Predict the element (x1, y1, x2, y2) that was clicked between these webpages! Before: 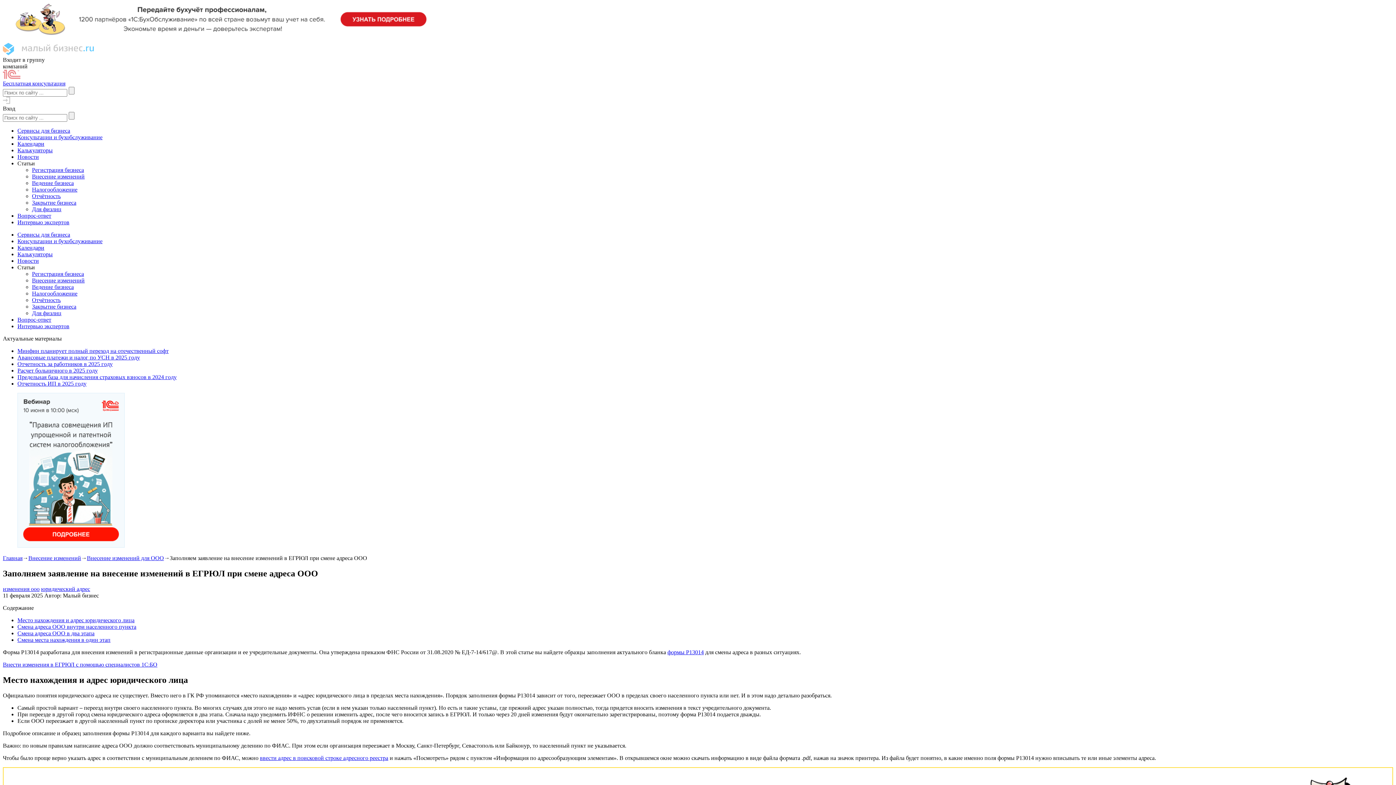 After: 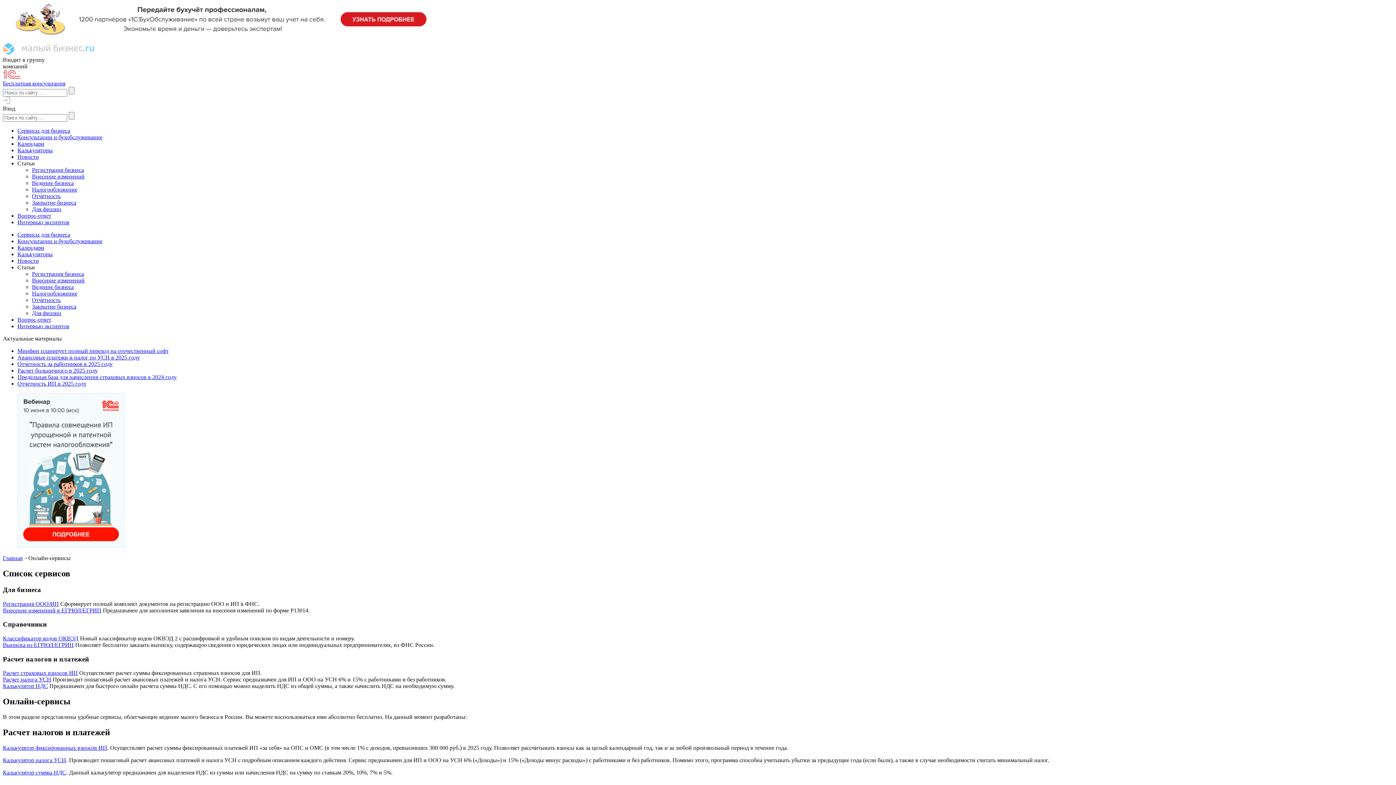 Action: label: Сервисы для бизнеса bbox: (17, 127, 70, 133)